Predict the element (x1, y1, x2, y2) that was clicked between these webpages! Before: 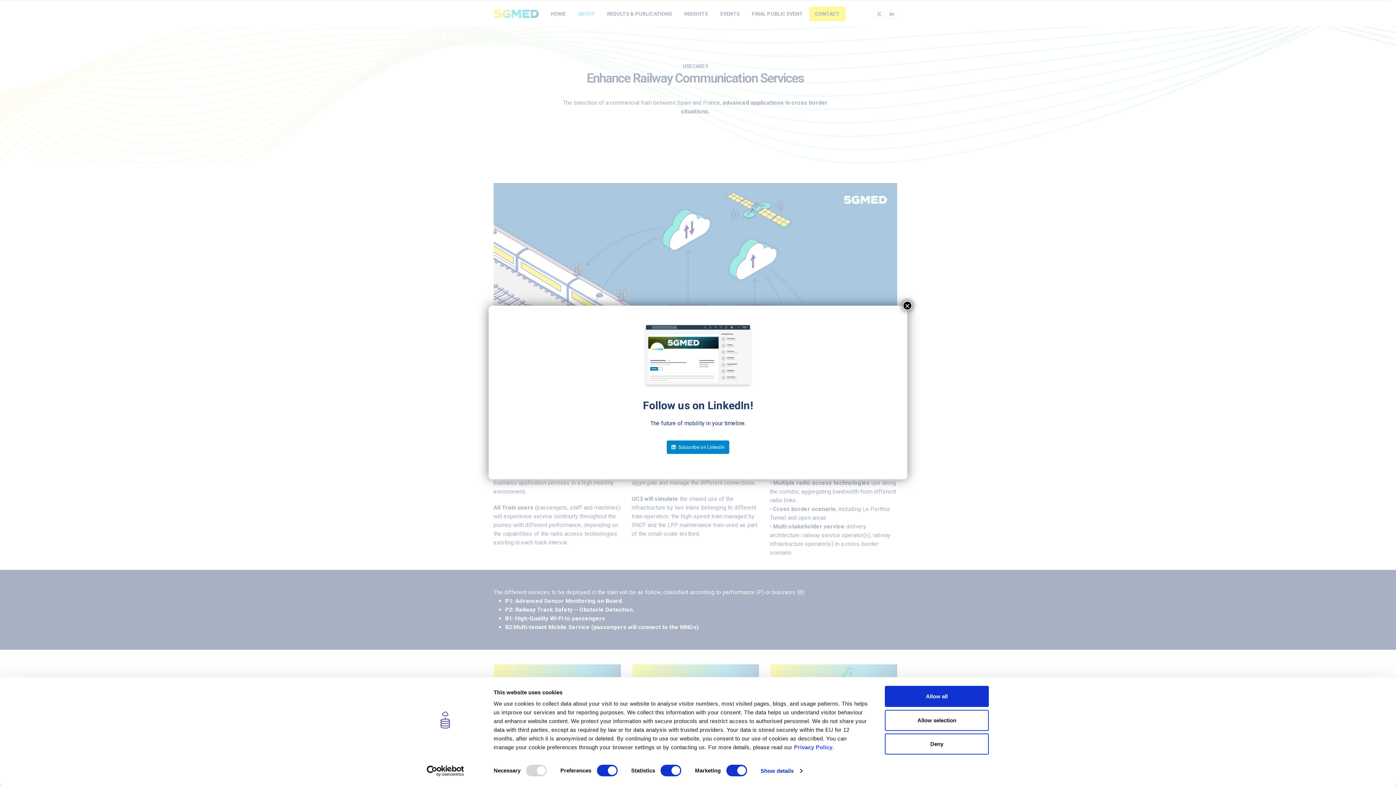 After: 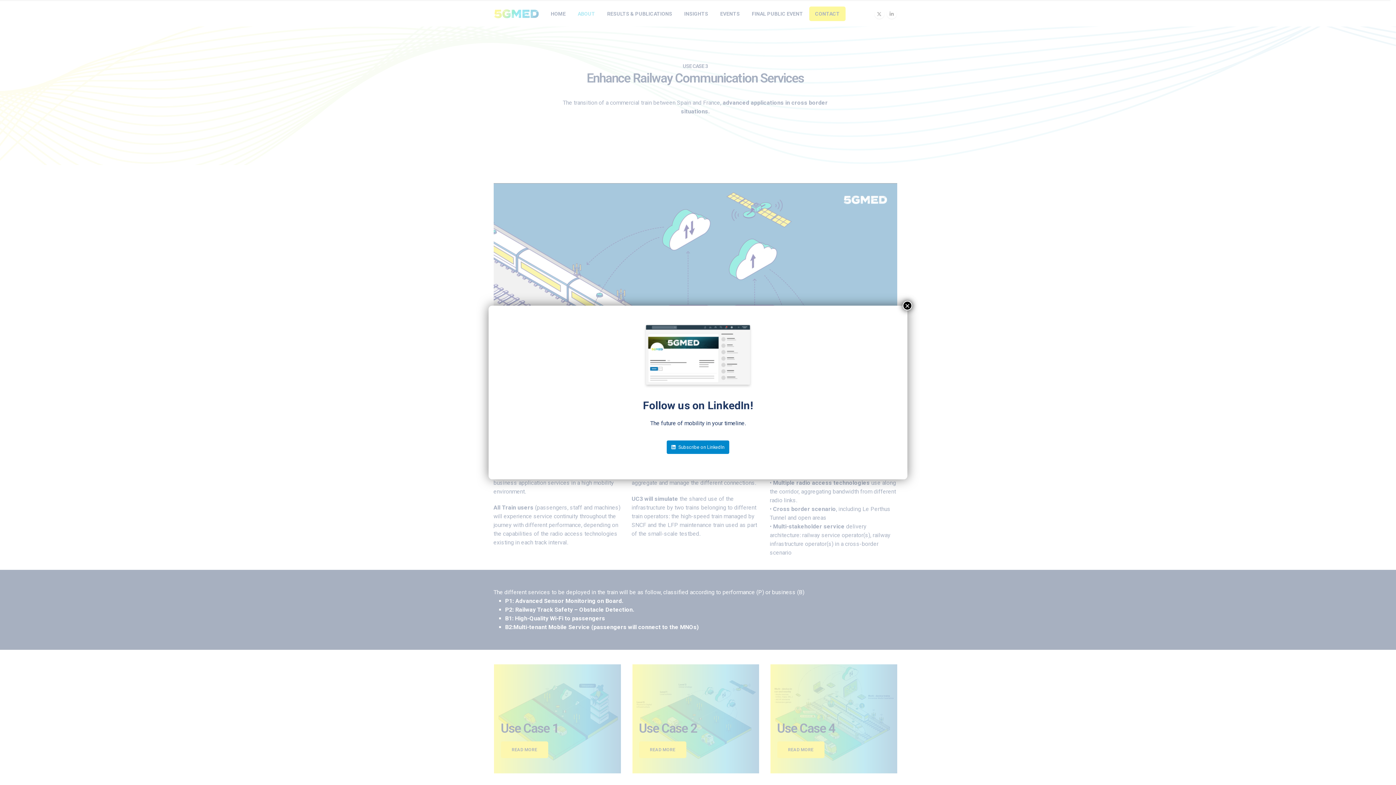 Action: bbox: (885, 733, 989, 755) label: Deny